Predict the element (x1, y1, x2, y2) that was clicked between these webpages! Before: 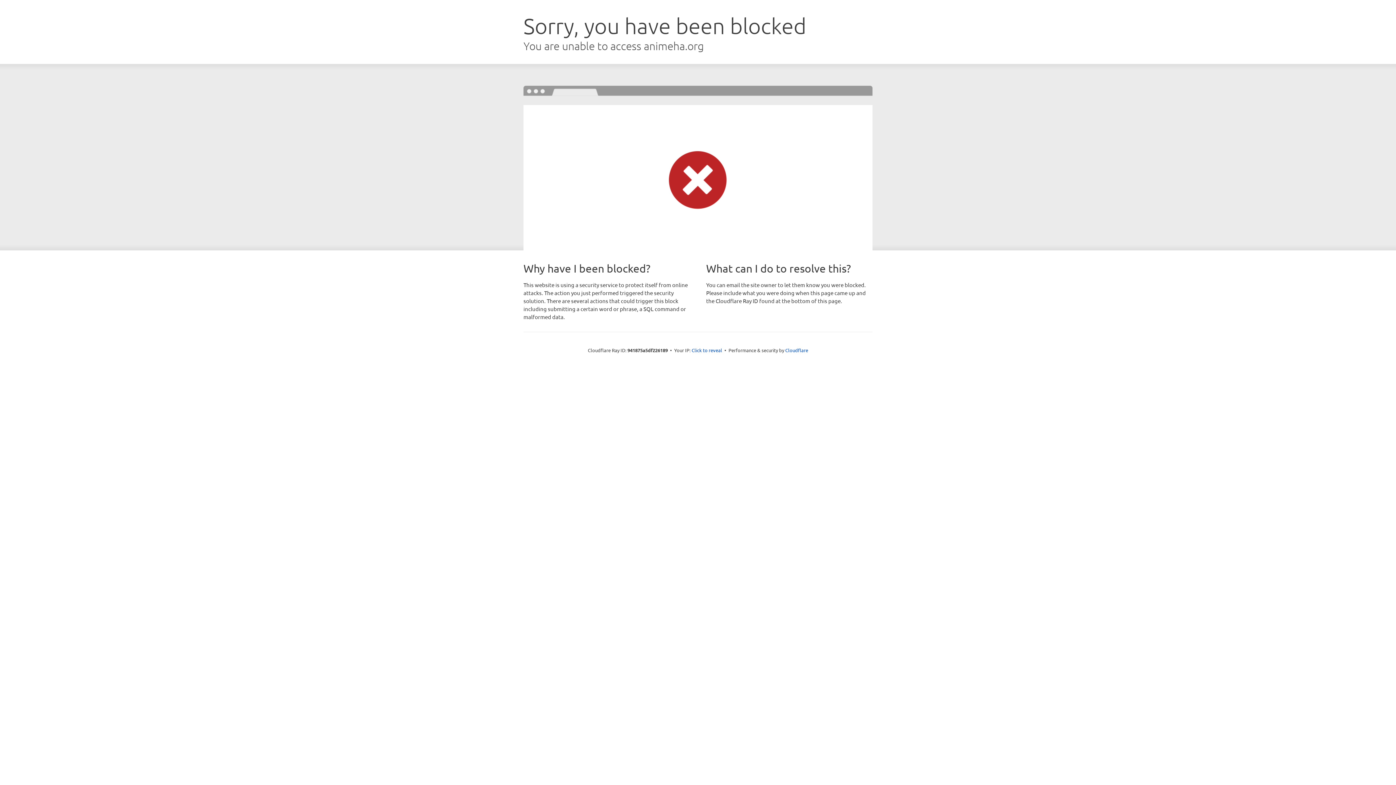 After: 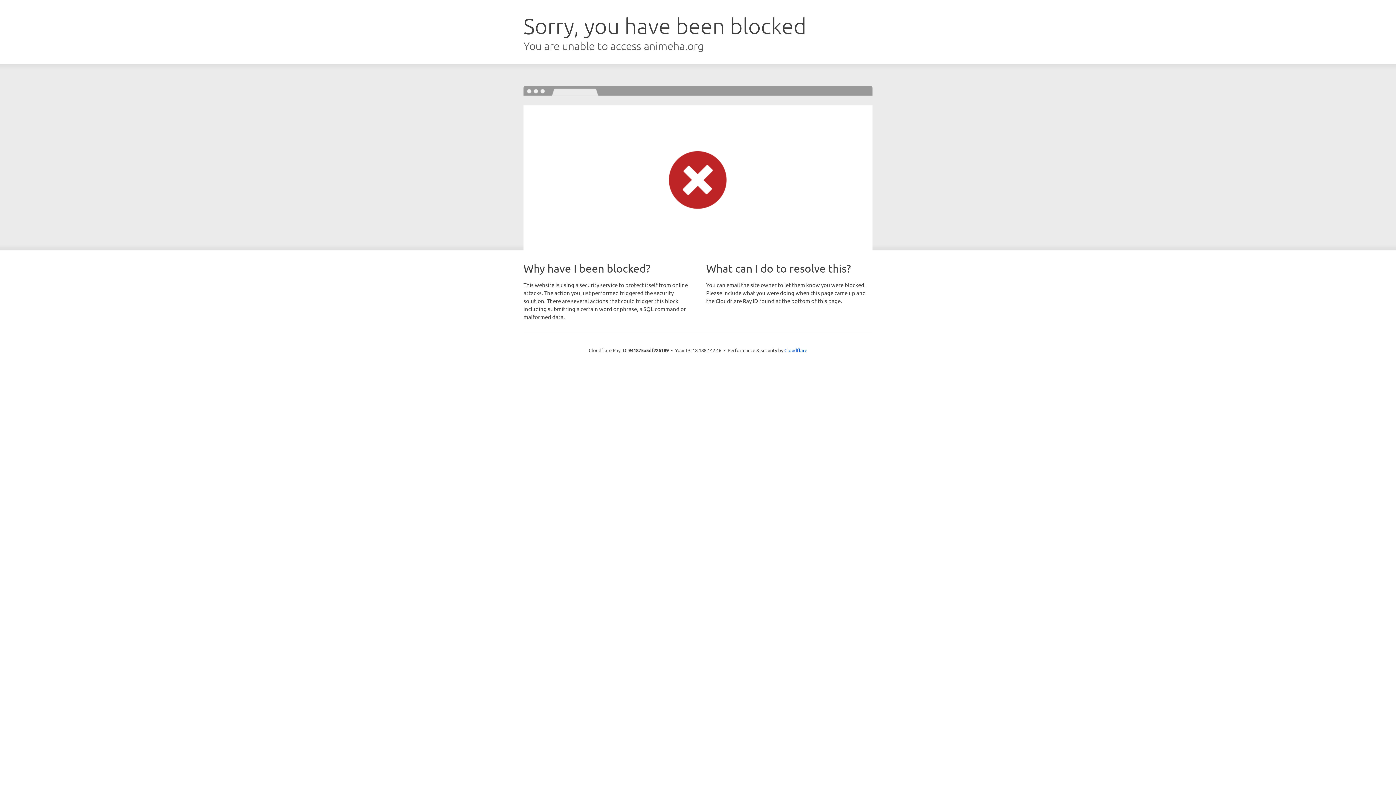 Action: bbox: (691, 346, 722, 353) label: Click to reveal